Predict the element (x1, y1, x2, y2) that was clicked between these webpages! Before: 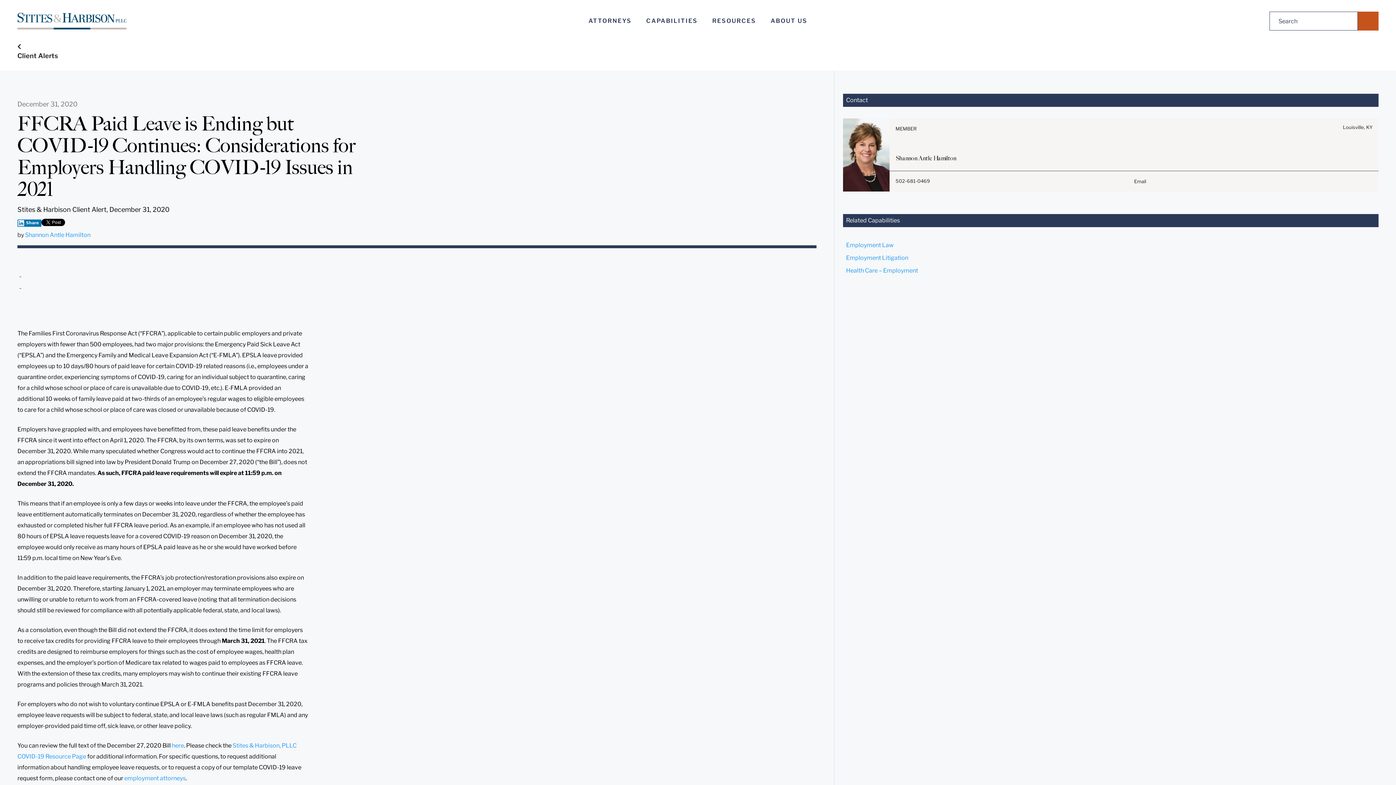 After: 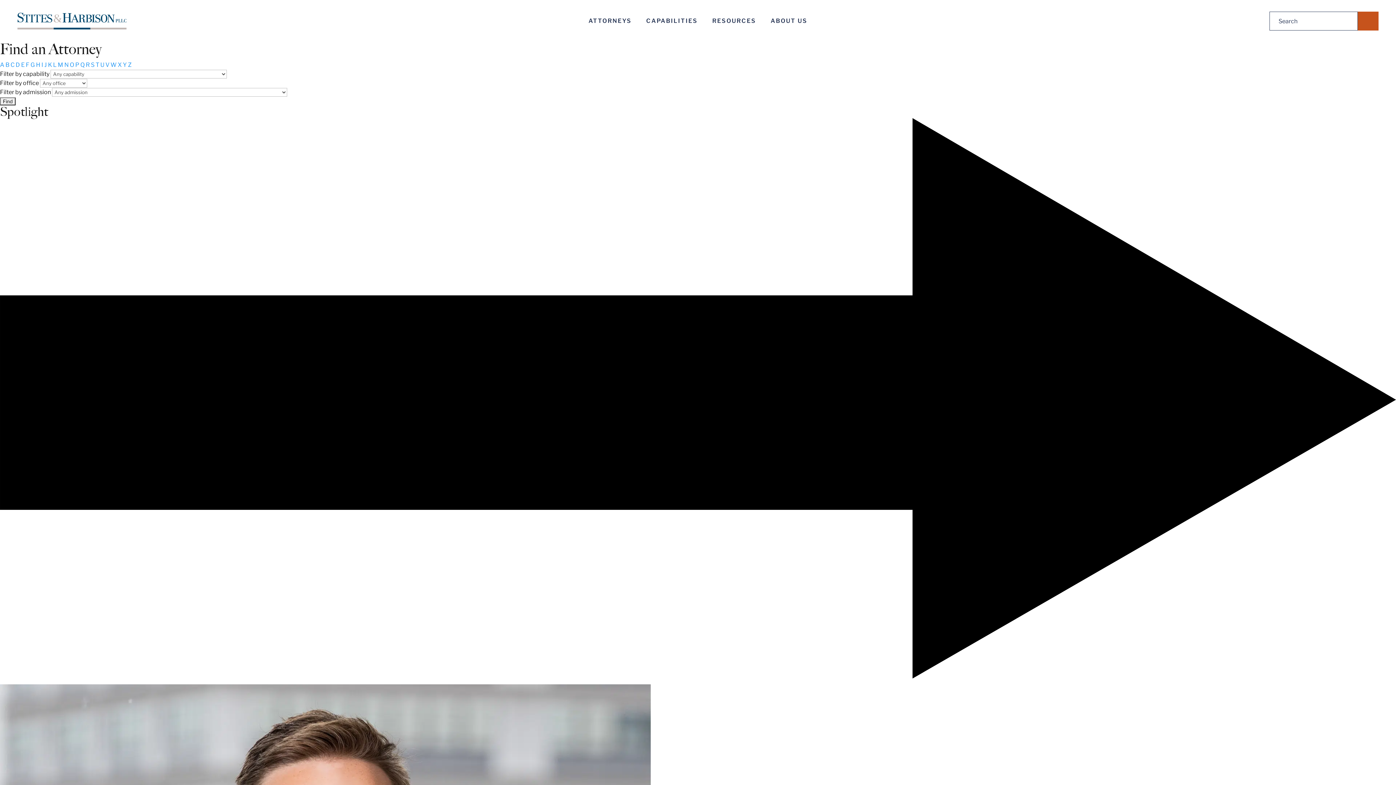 Action: label: ATTORNEYS bbox: (588, 7, 631, 34)